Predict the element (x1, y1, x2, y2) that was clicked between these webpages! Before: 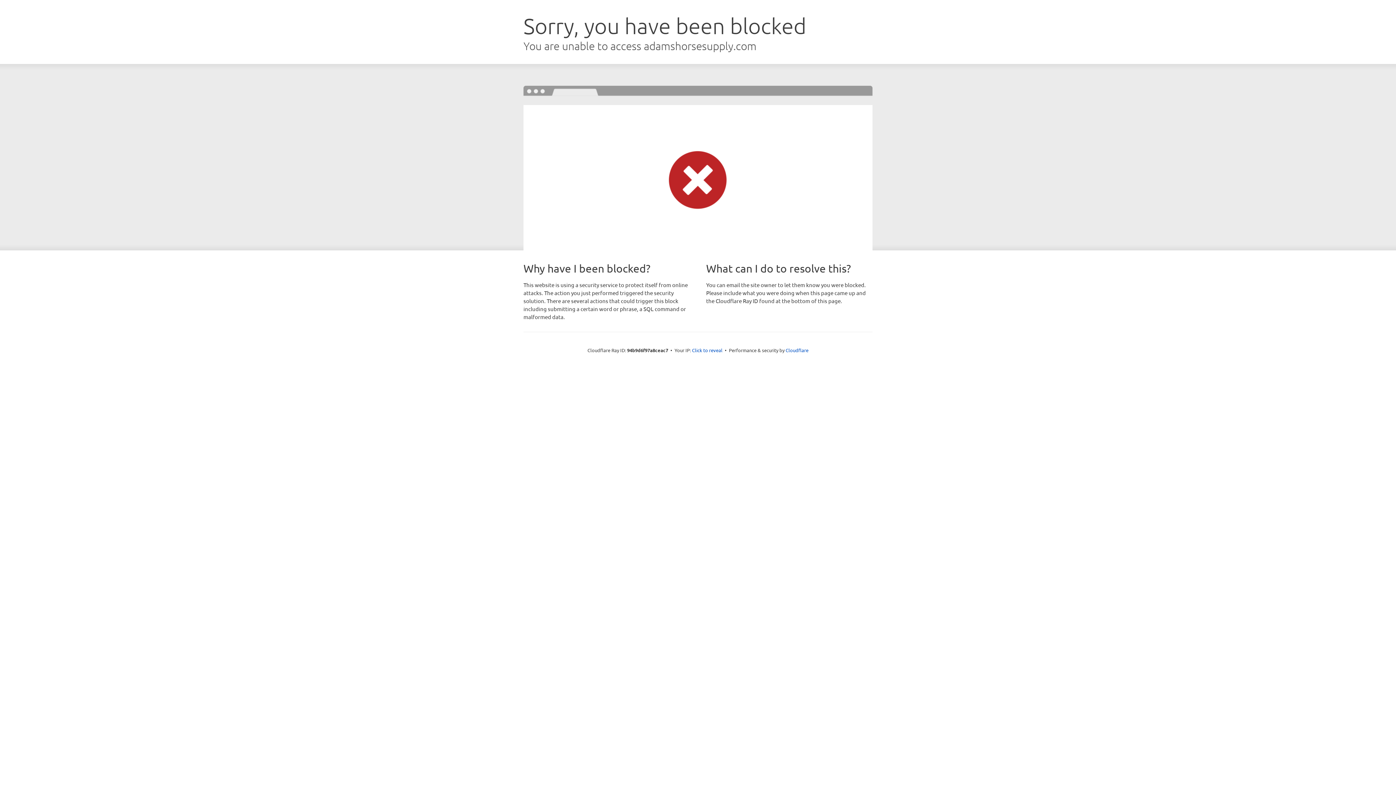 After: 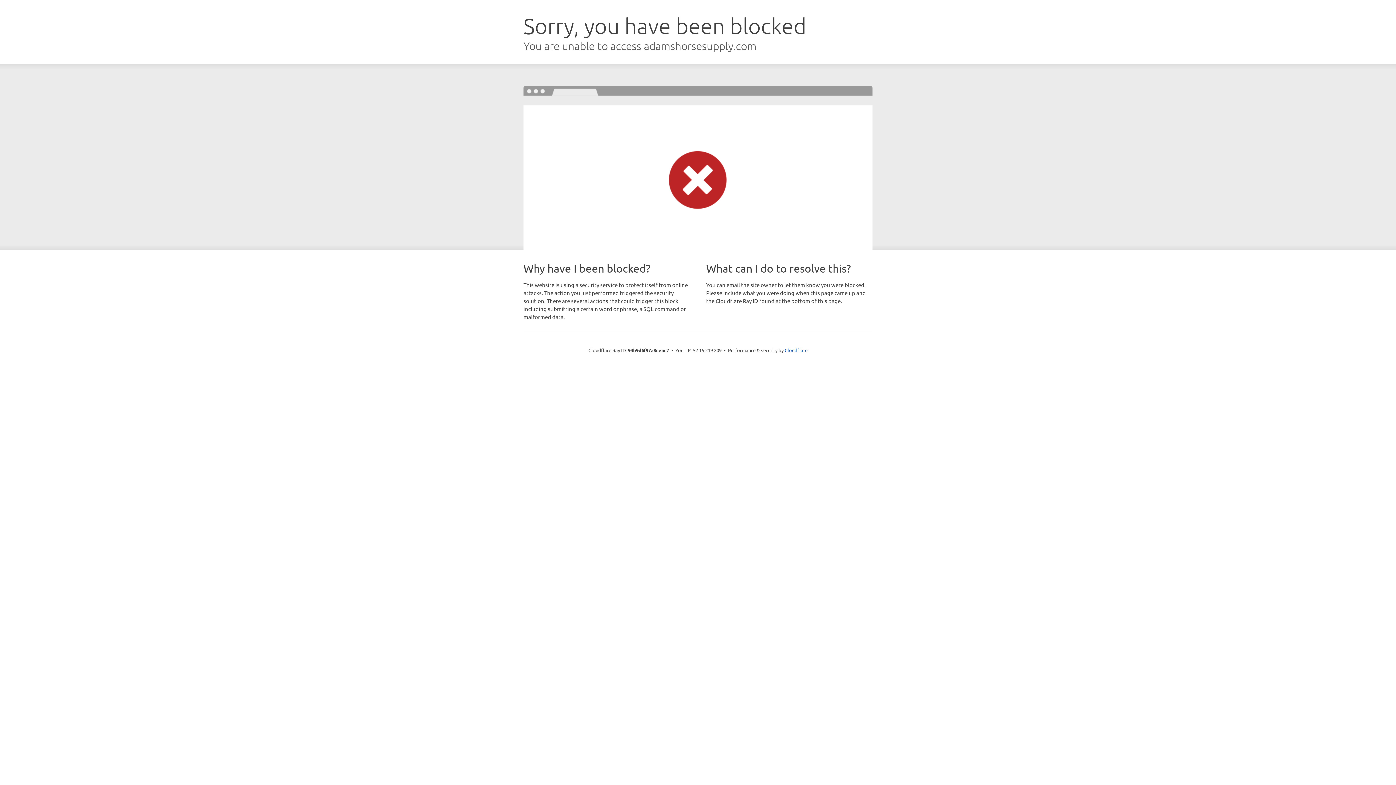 Action: bbox: (692, 346, 722, 353) label: Click to reveal